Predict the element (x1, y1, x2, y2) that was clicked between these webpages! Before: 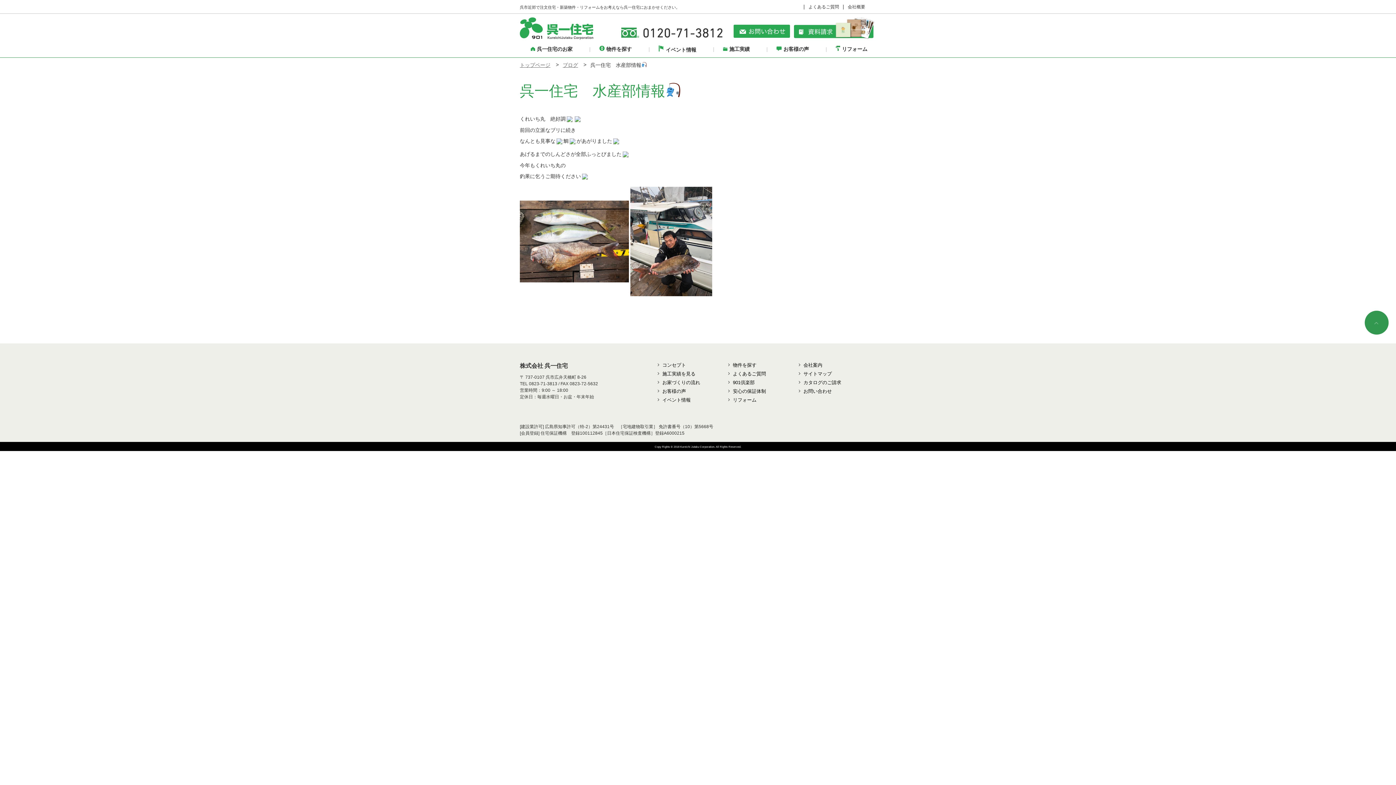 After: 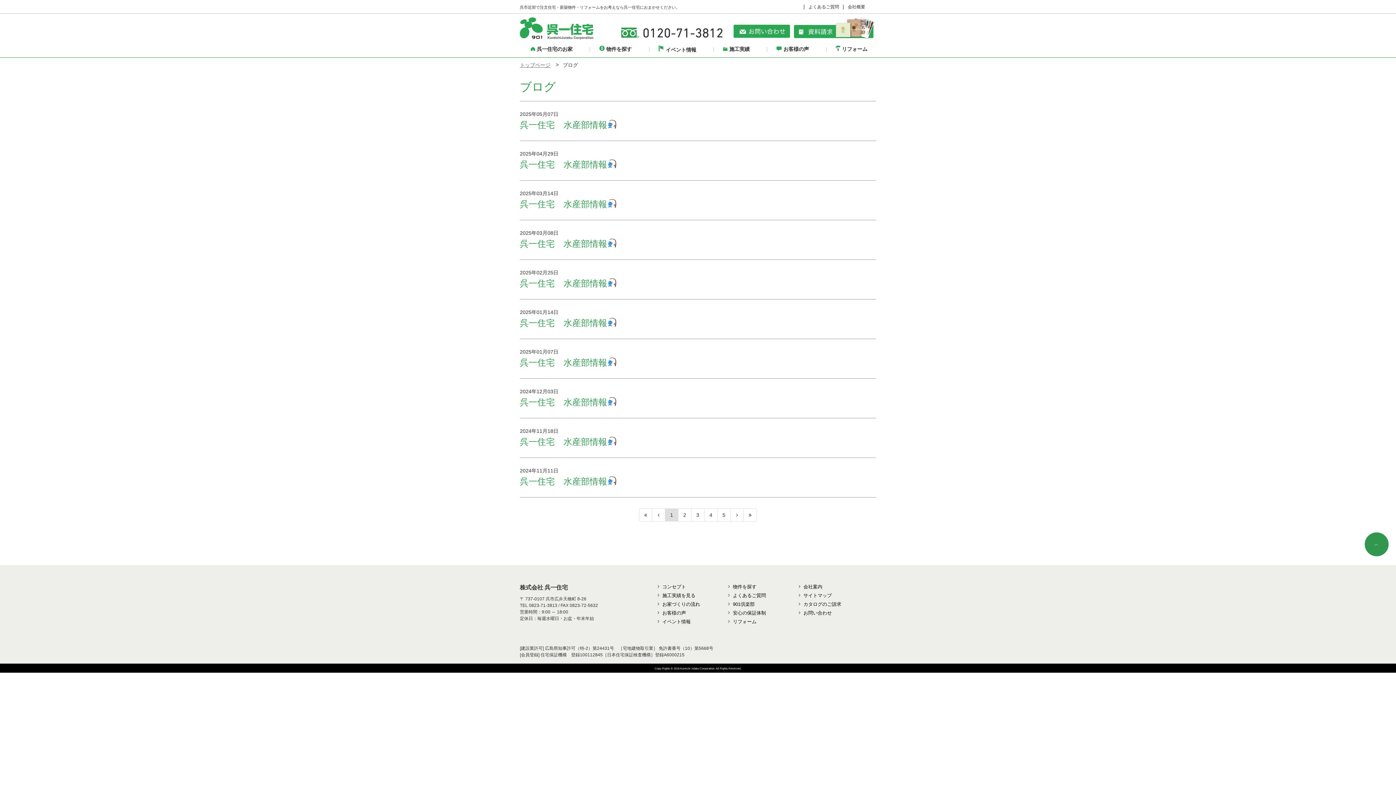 Action: bbox: (562, 62, 578, 68) label: ブログ